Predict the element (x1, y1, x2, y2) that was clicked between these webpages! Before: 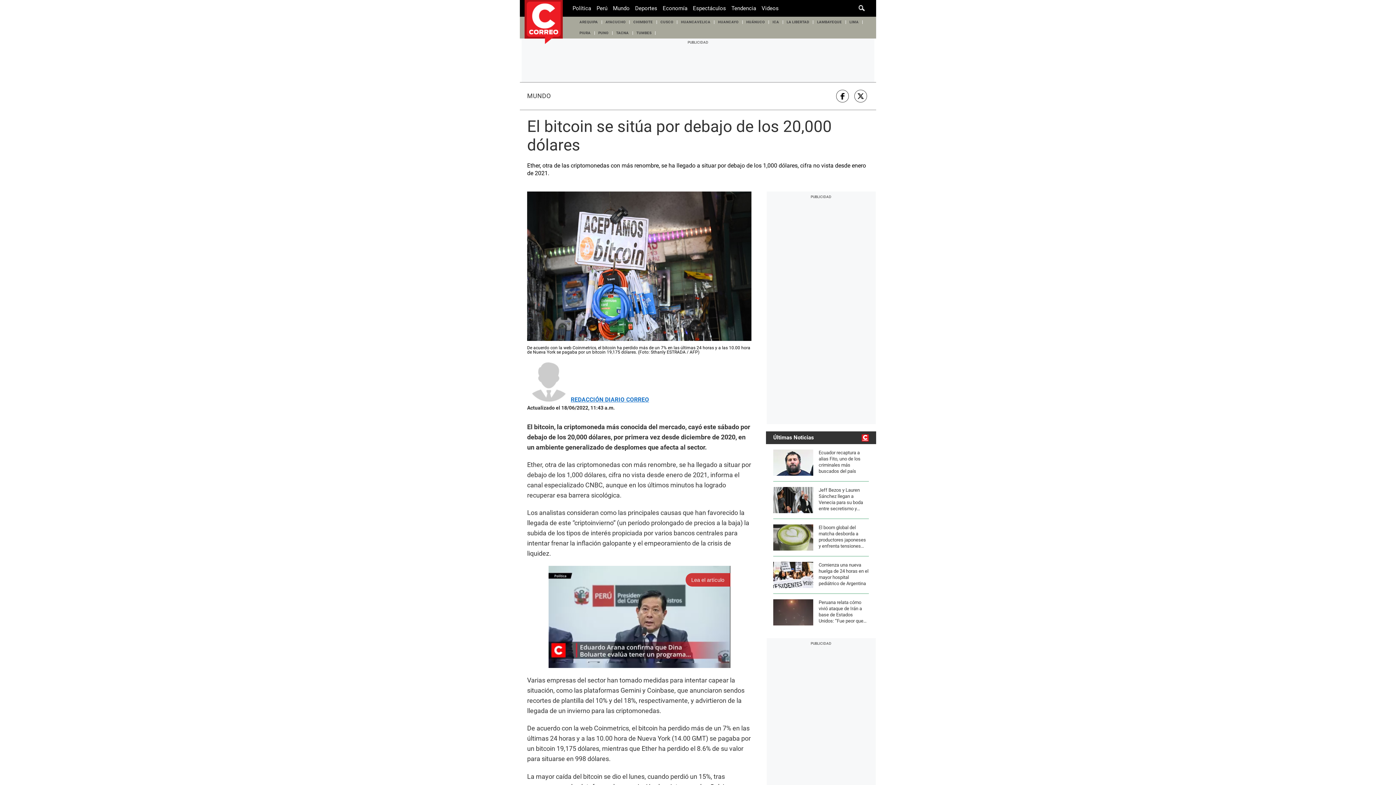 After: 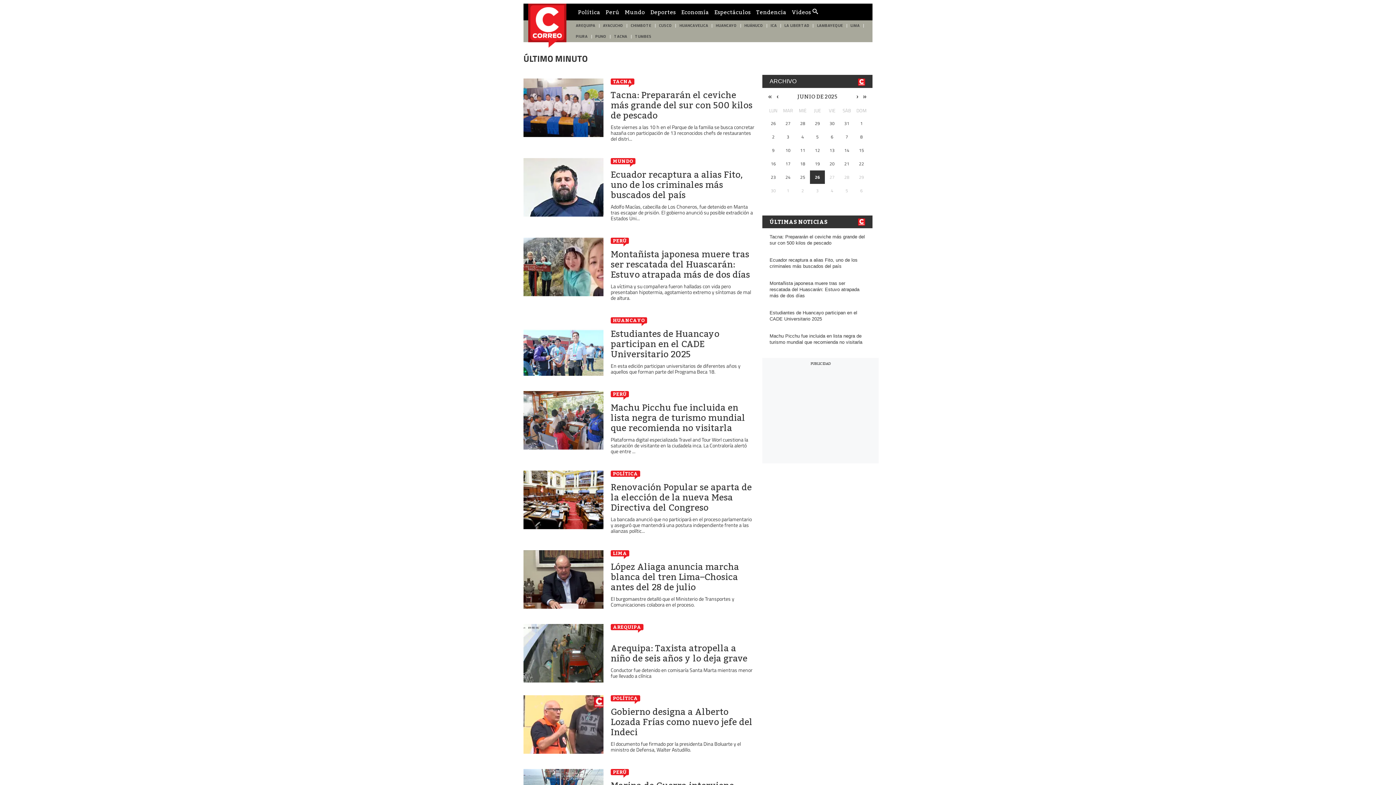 Action: bbox: (773, 434, 814, 441) label: Últimas Noticias